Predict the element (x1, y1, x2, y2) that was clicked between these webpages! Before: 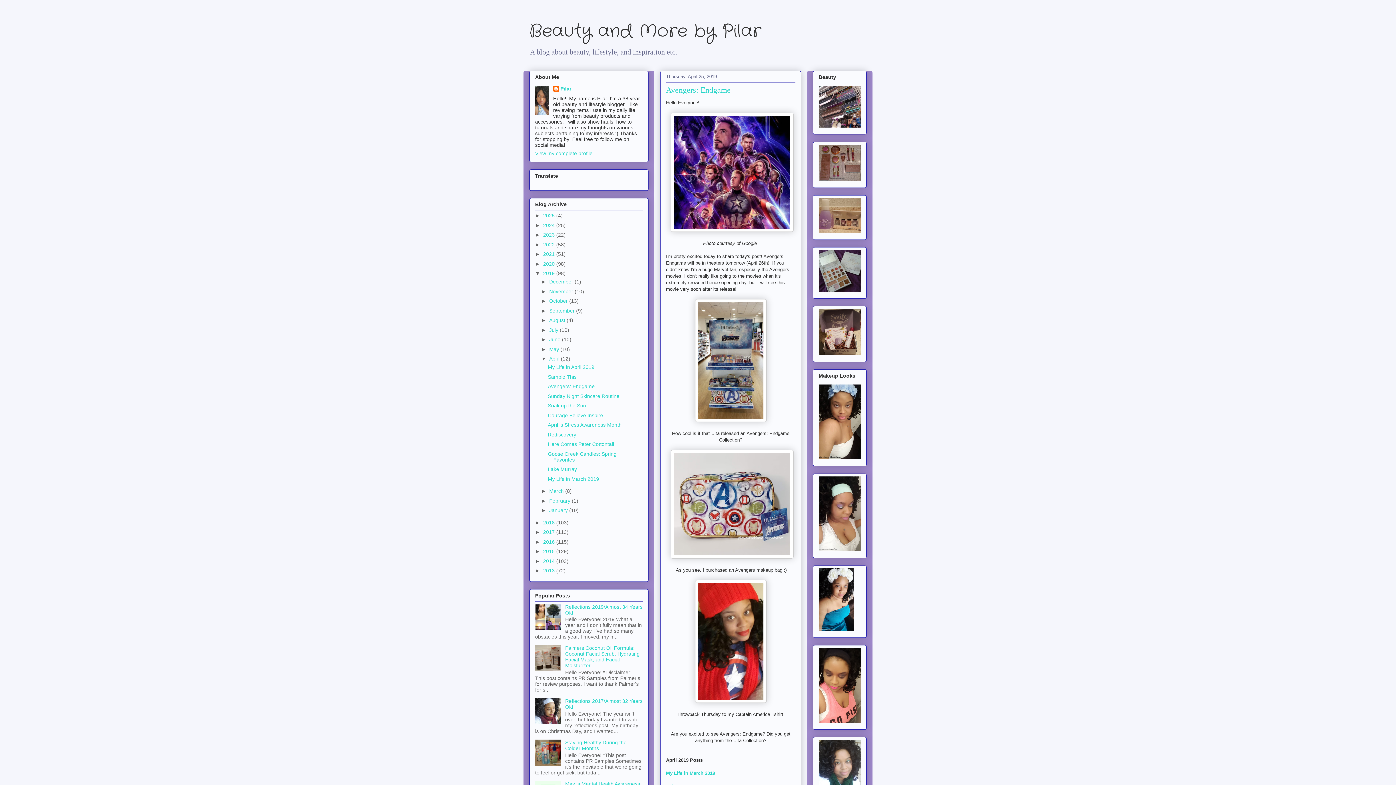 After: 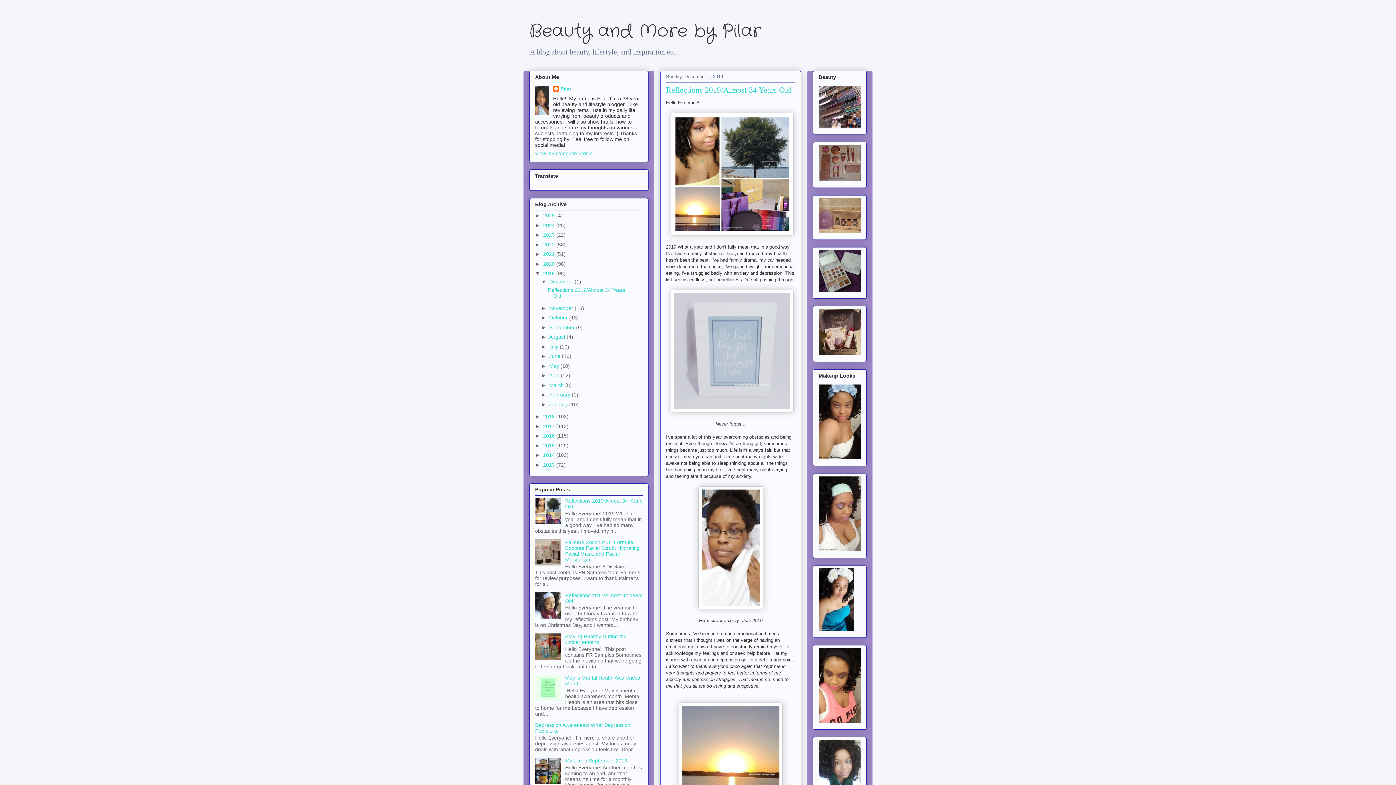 Action: bbox: (565, 604, 642, 615) label: Reflections 2019/Almost 34 Years Old